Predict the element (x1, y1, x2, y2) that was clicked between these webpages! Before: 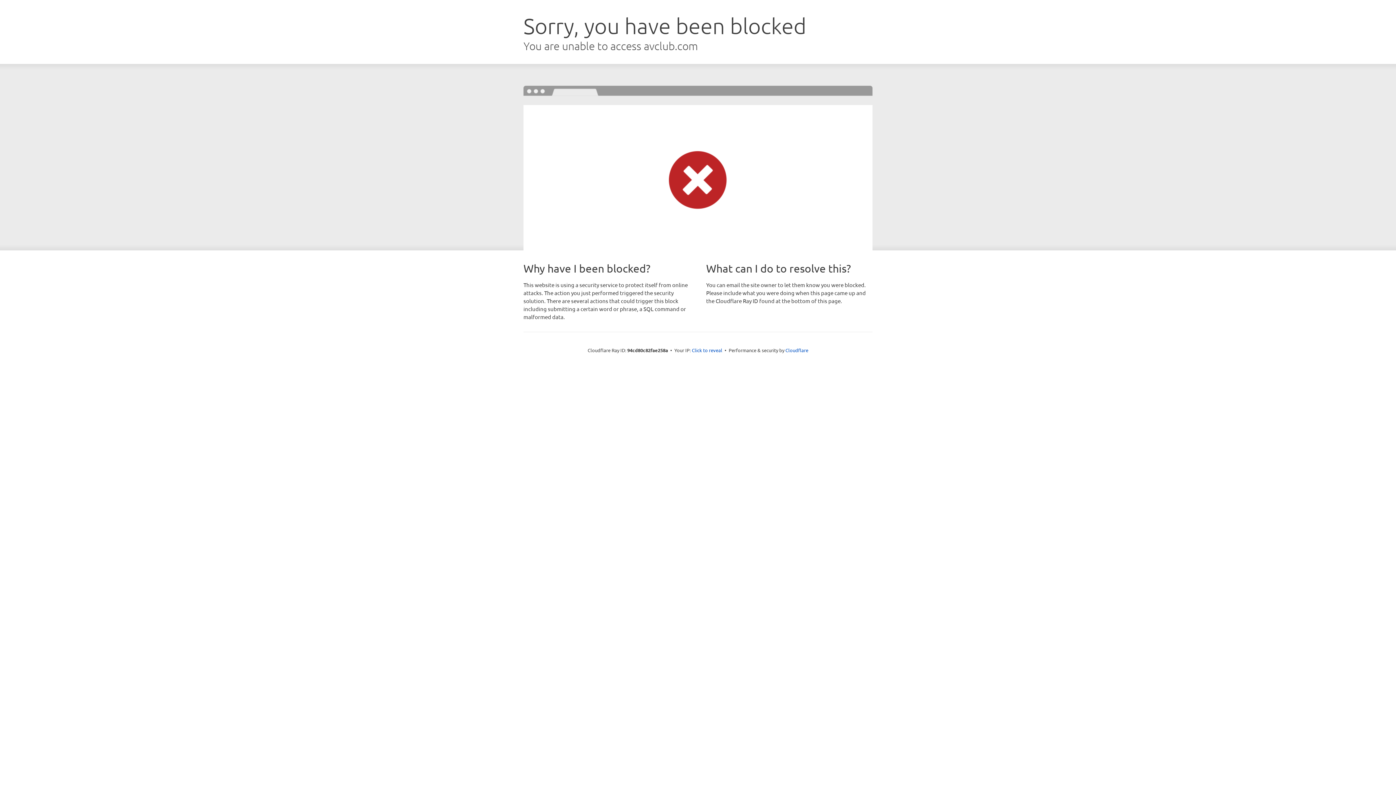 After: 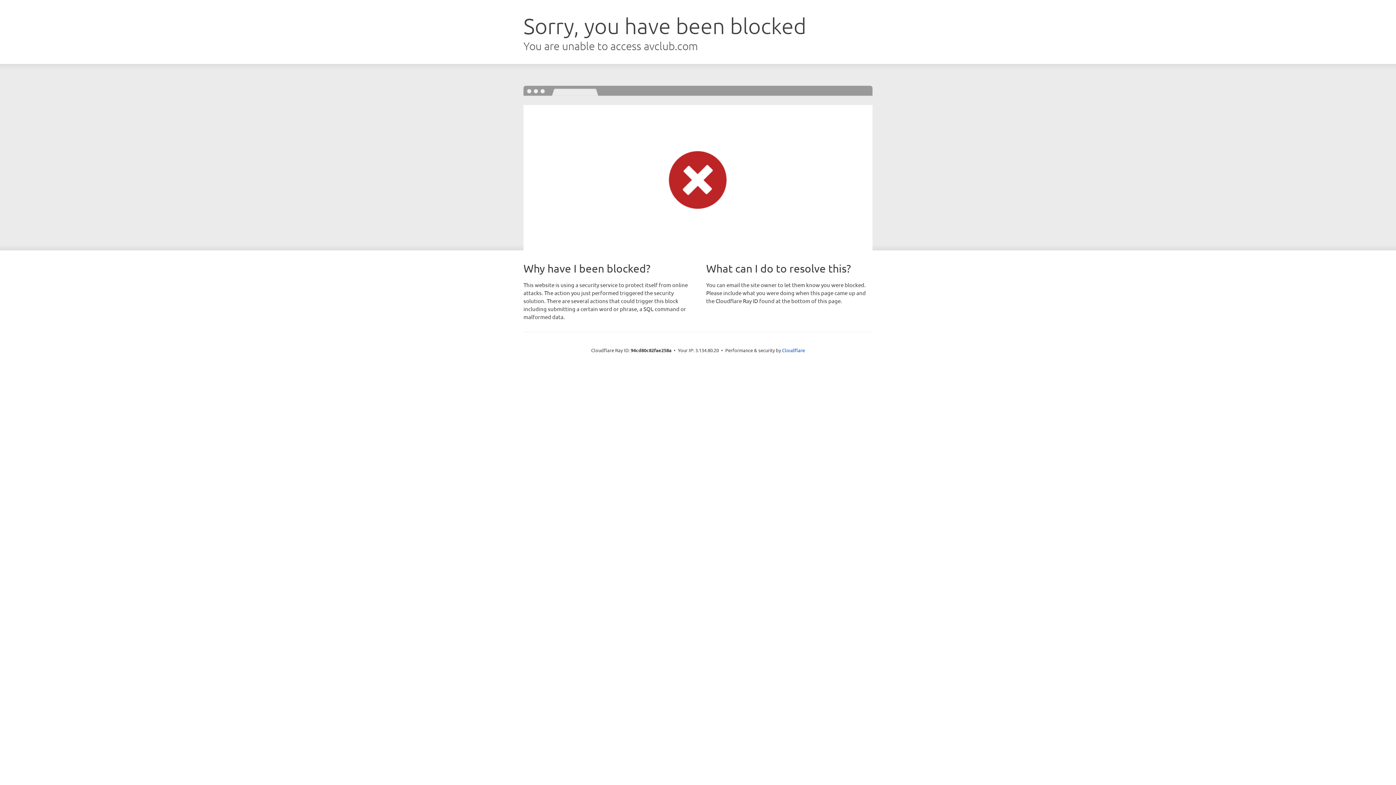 Action: label: Click to reveal bbox: (692, 346, 722, 353)